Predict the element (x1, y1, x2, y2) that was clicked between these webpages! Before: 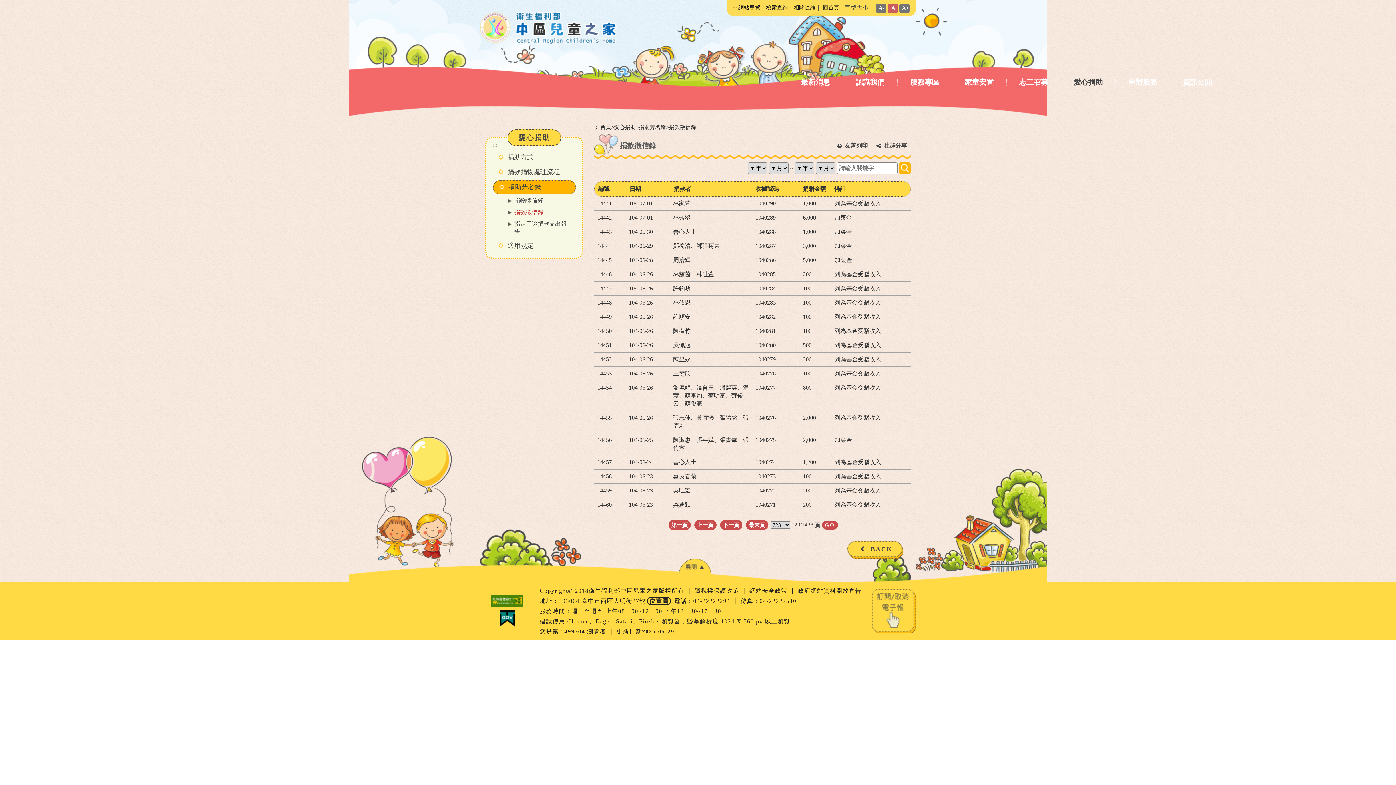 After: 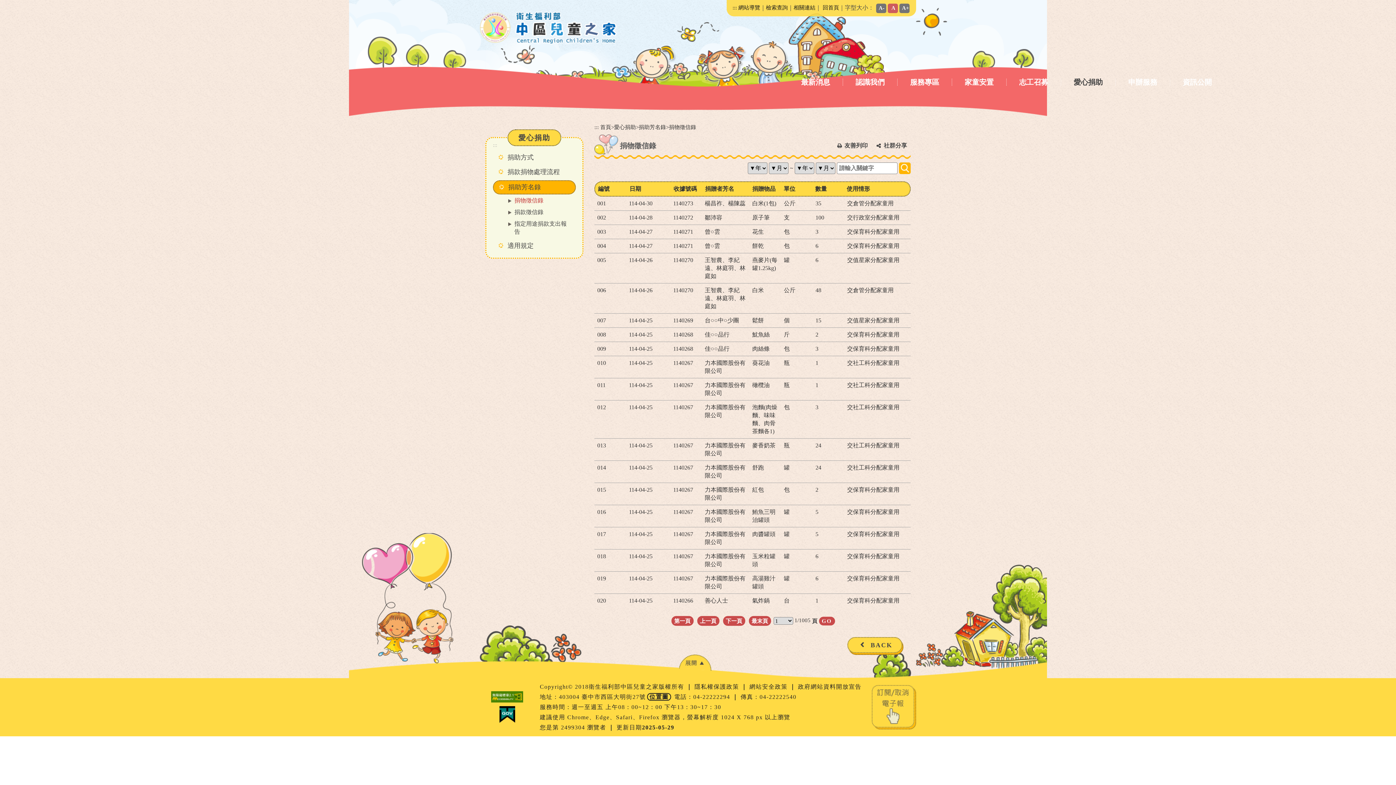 Action: bbox: (497, 194, 572, 206) label: 捐物徵信錄